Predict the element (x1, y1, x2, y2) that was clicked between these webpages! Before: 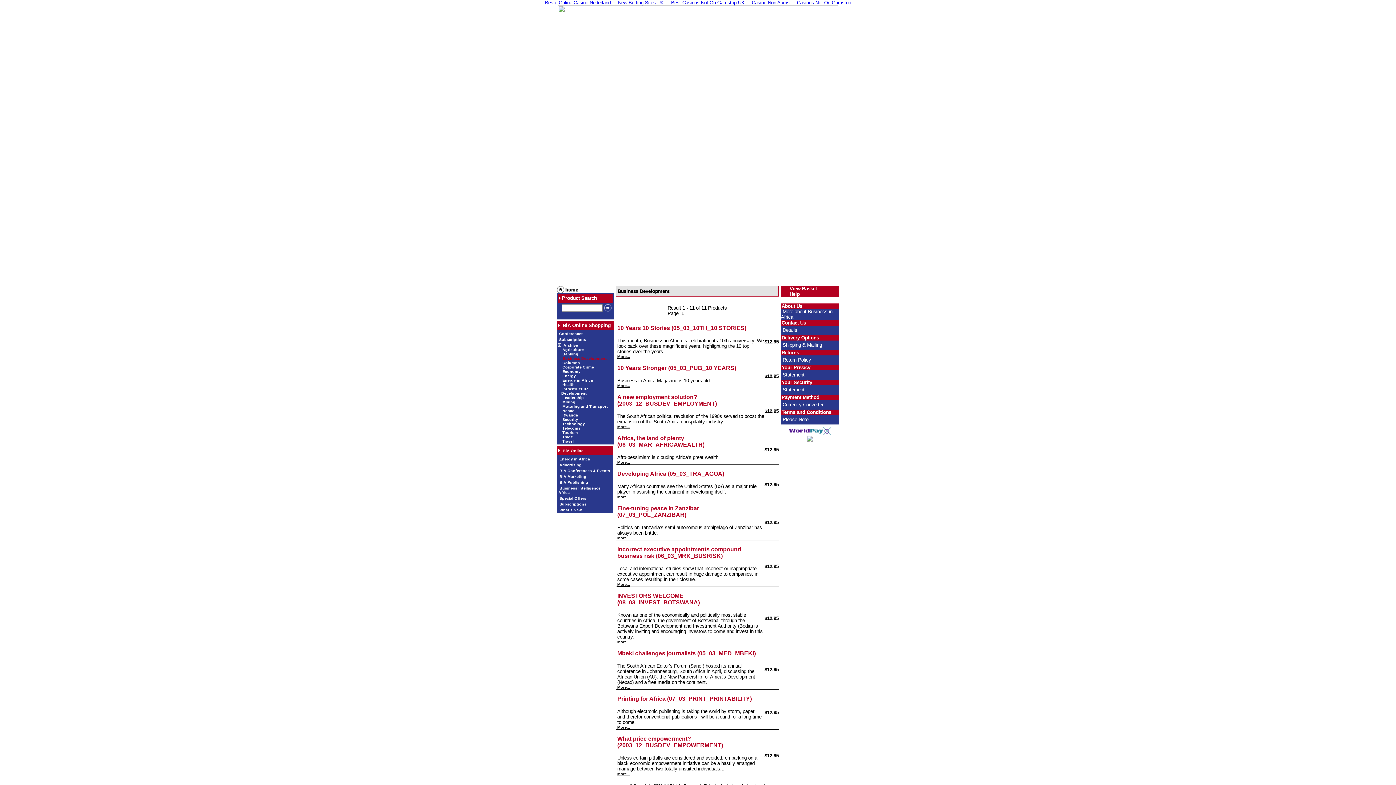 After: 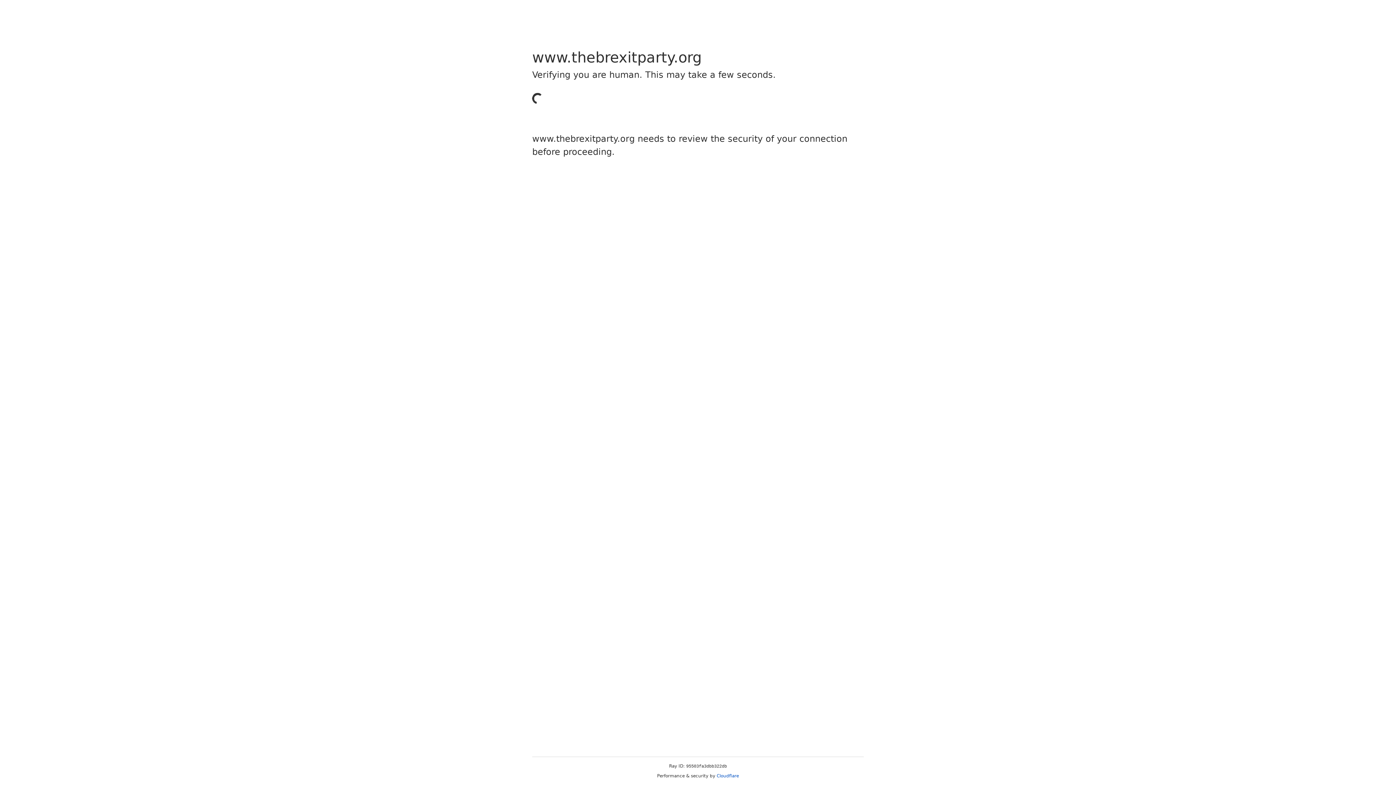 Action: label: Best Casinos Not On Gamstop UK bbox: (667, -1, 748, 7)